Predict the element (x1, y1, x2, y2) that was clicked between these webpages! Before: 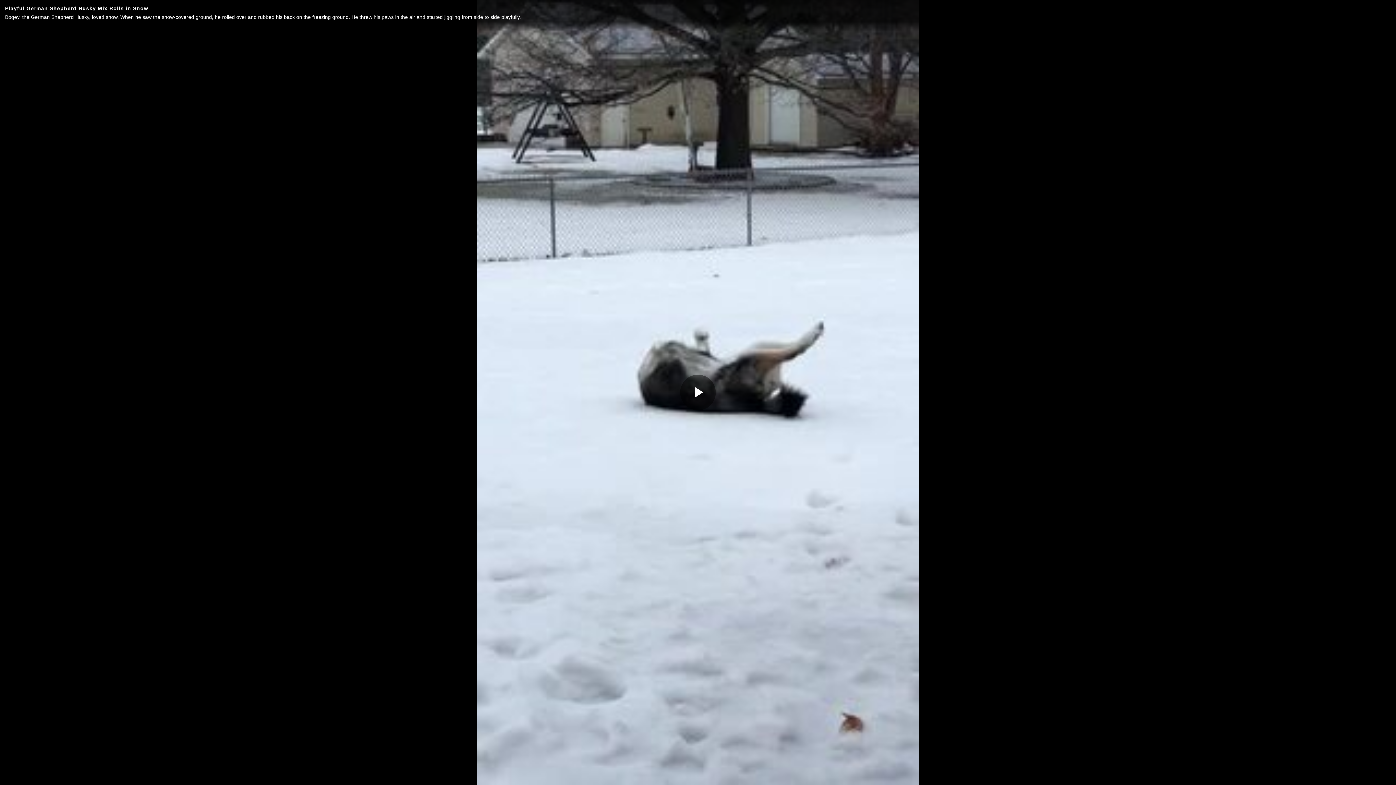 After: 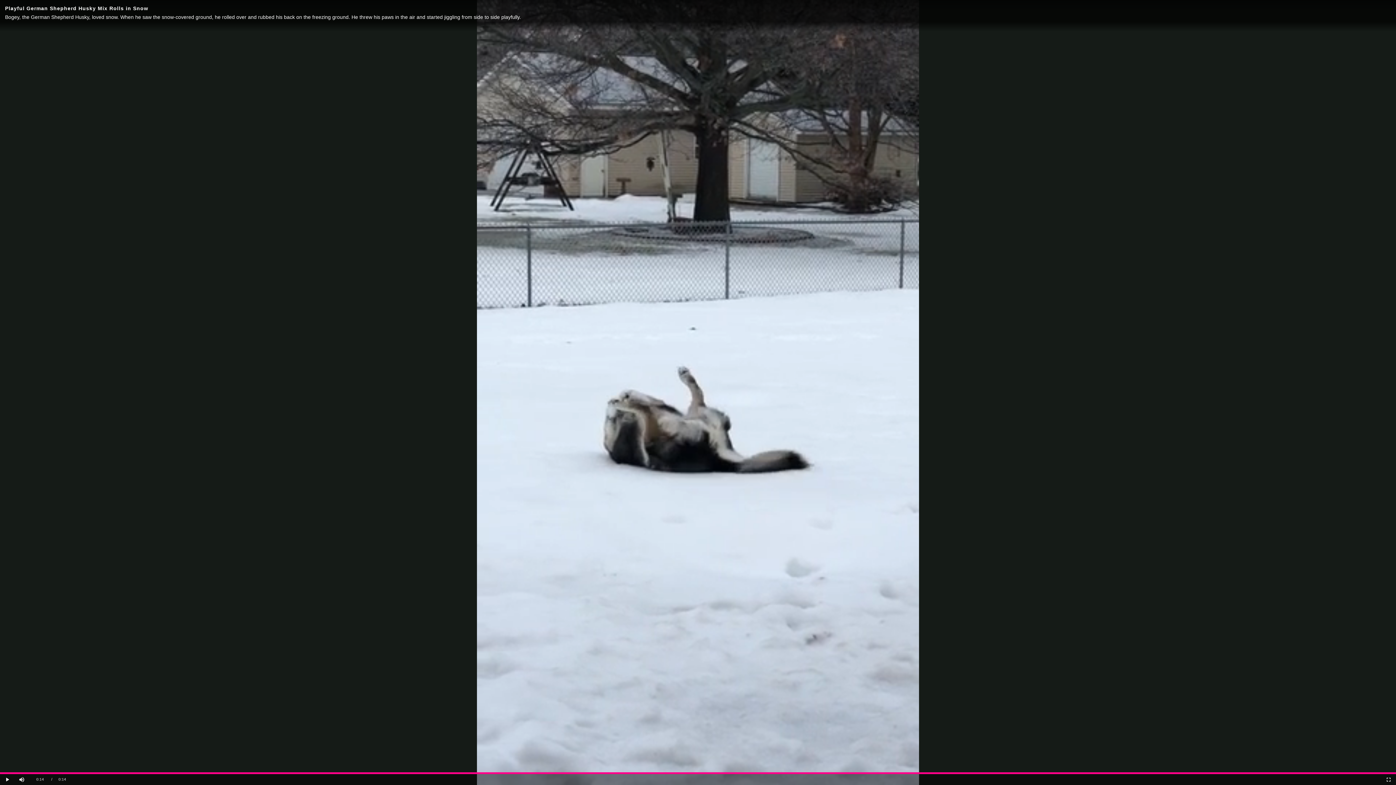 Action: label: Play Video bbox: (680, 374, 716, 410)